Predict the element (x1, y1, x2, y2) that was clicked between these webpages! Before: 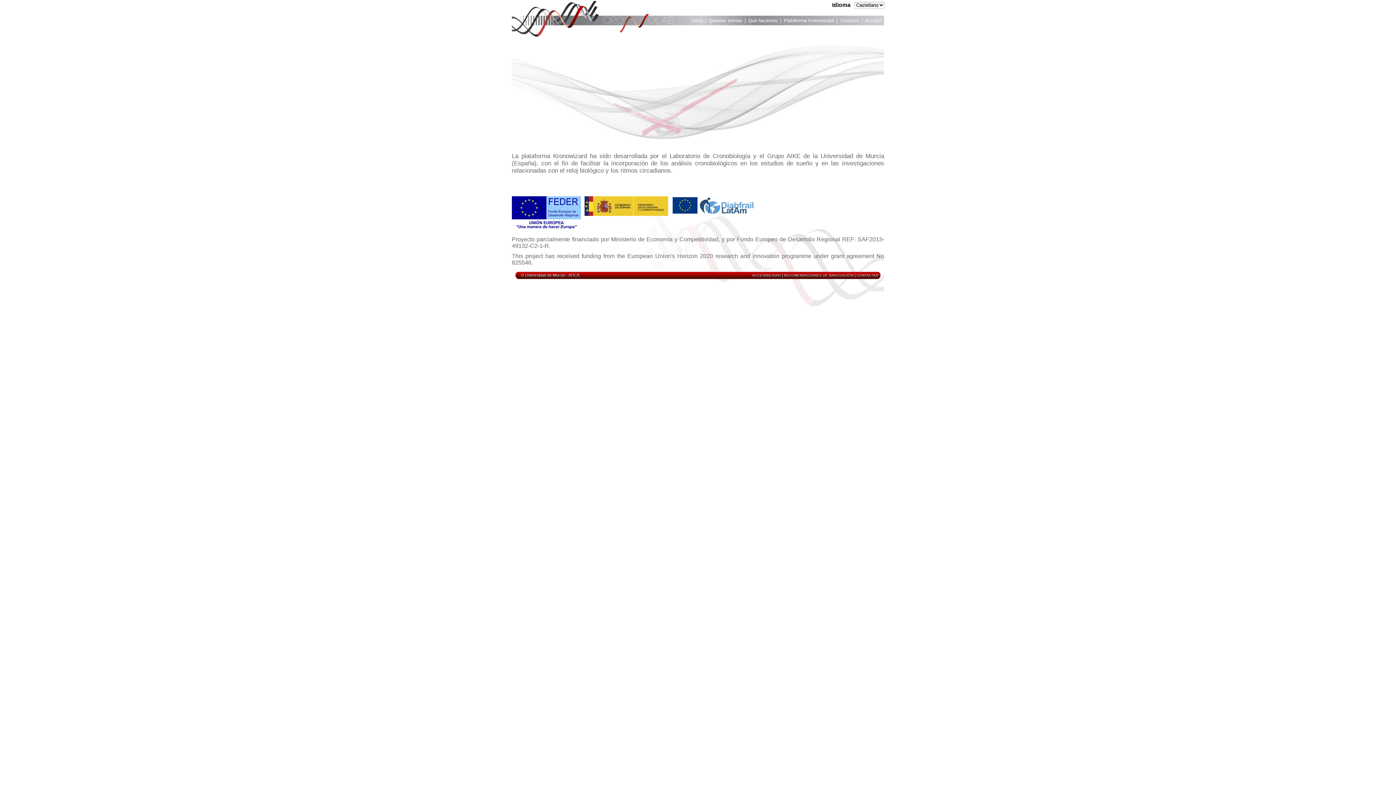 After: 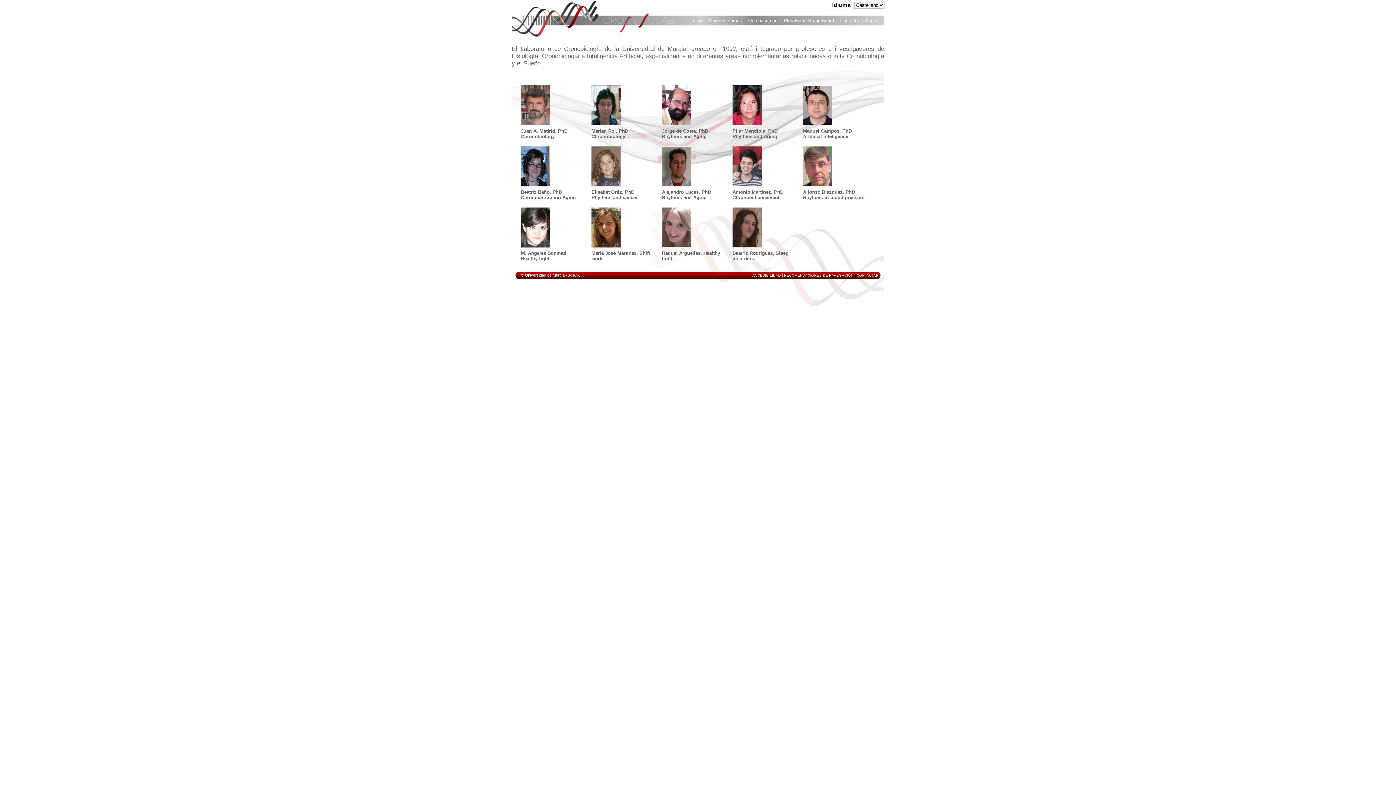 Action: bbox: (709, 17, 742, 25) label: Quienes somos